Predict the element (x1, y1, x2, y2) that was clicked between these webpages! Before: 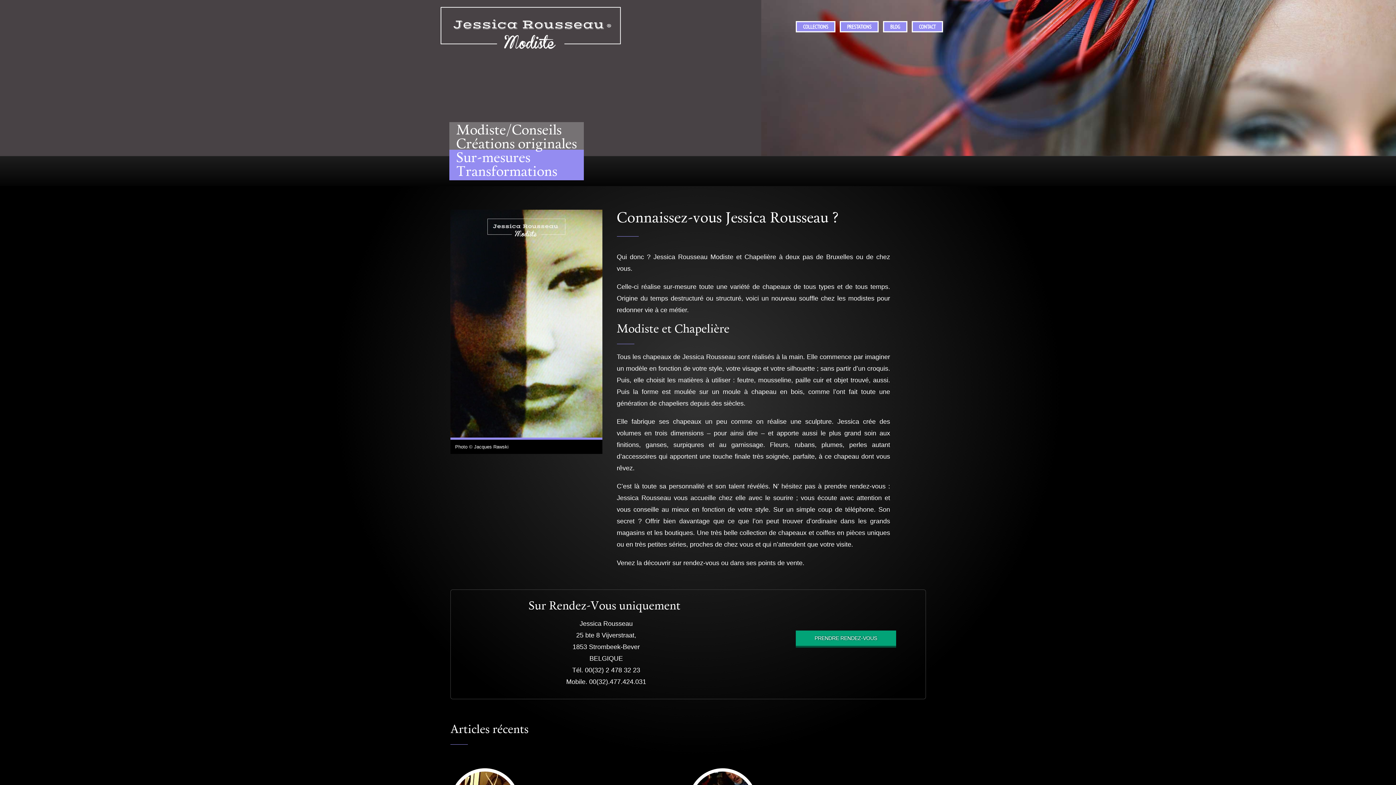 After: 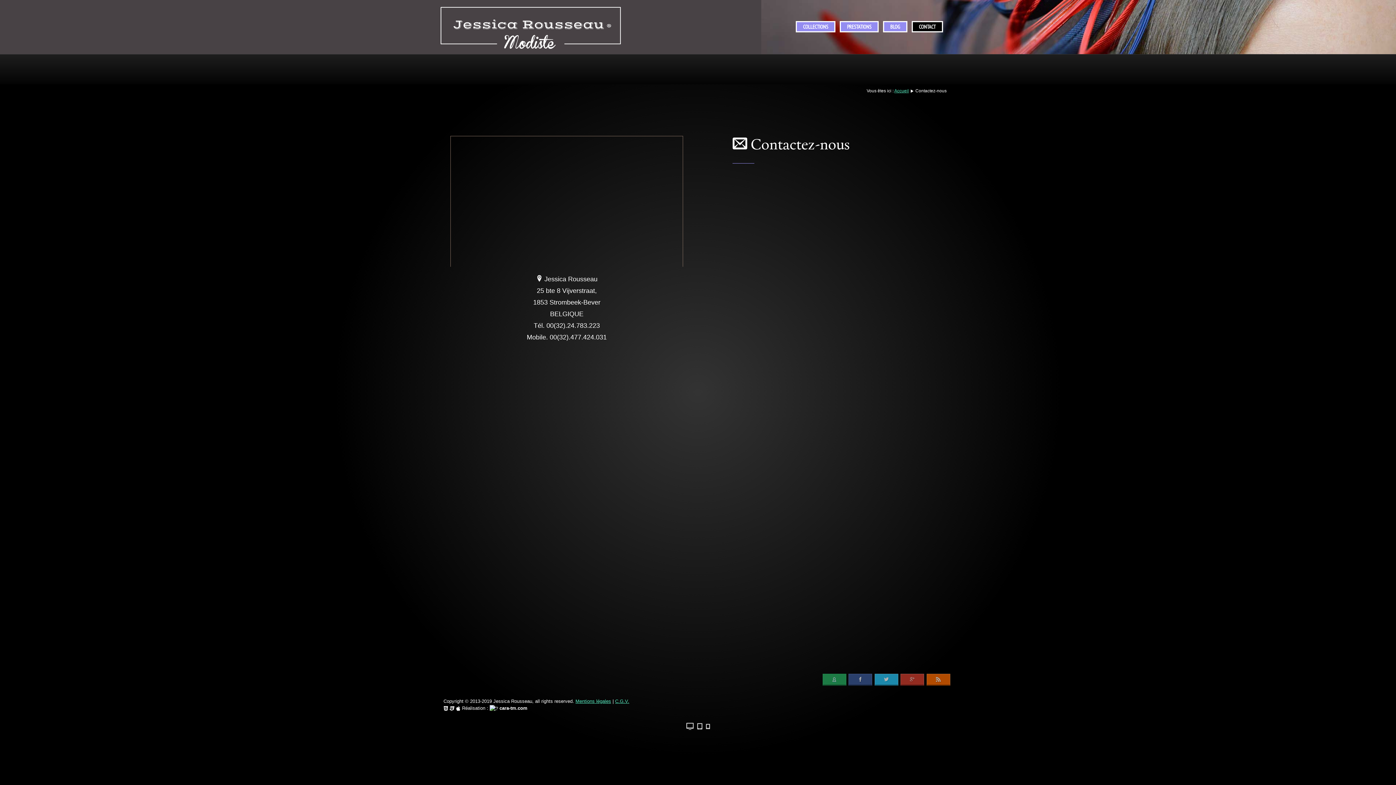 Action: bbox: (795, 631, 896, 648) label: PRENDRE RENDEZ-VOUS